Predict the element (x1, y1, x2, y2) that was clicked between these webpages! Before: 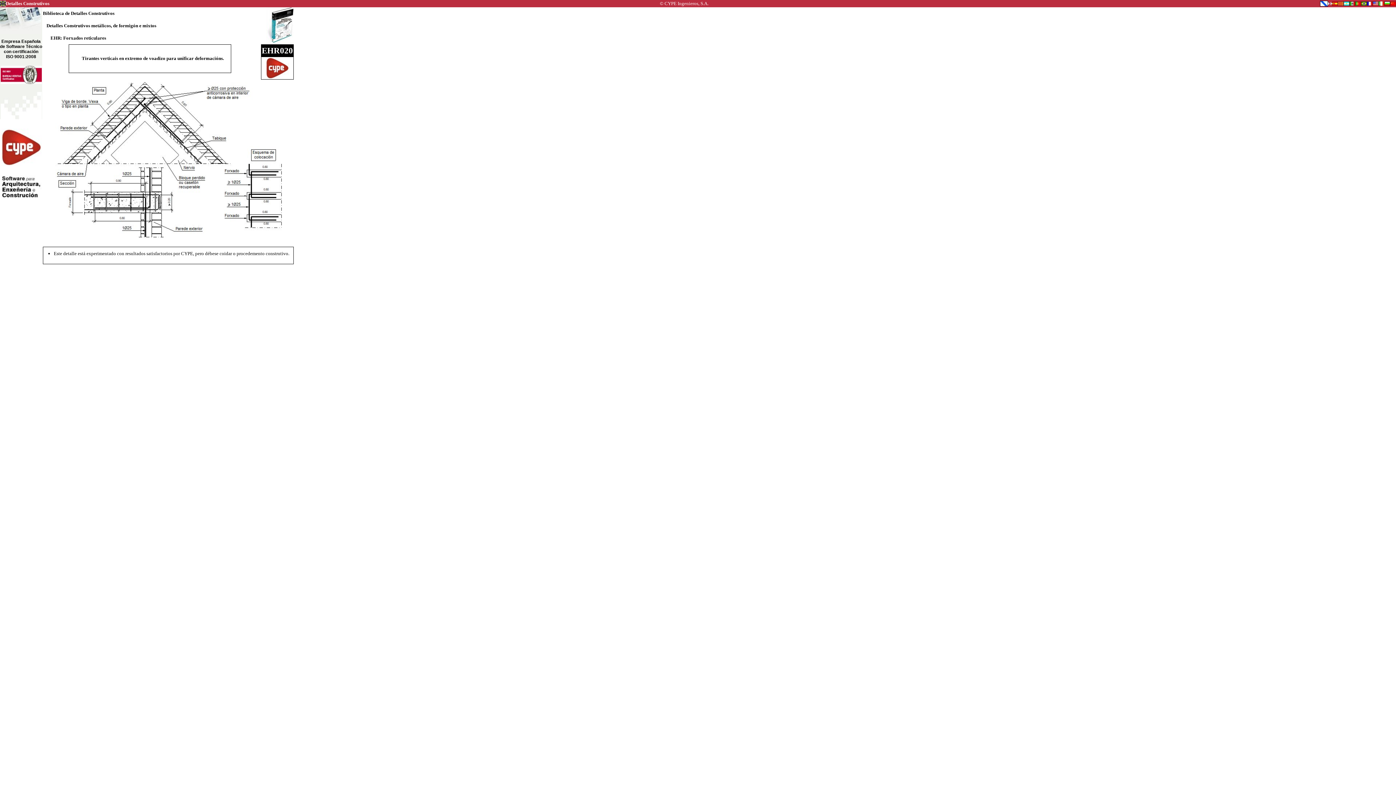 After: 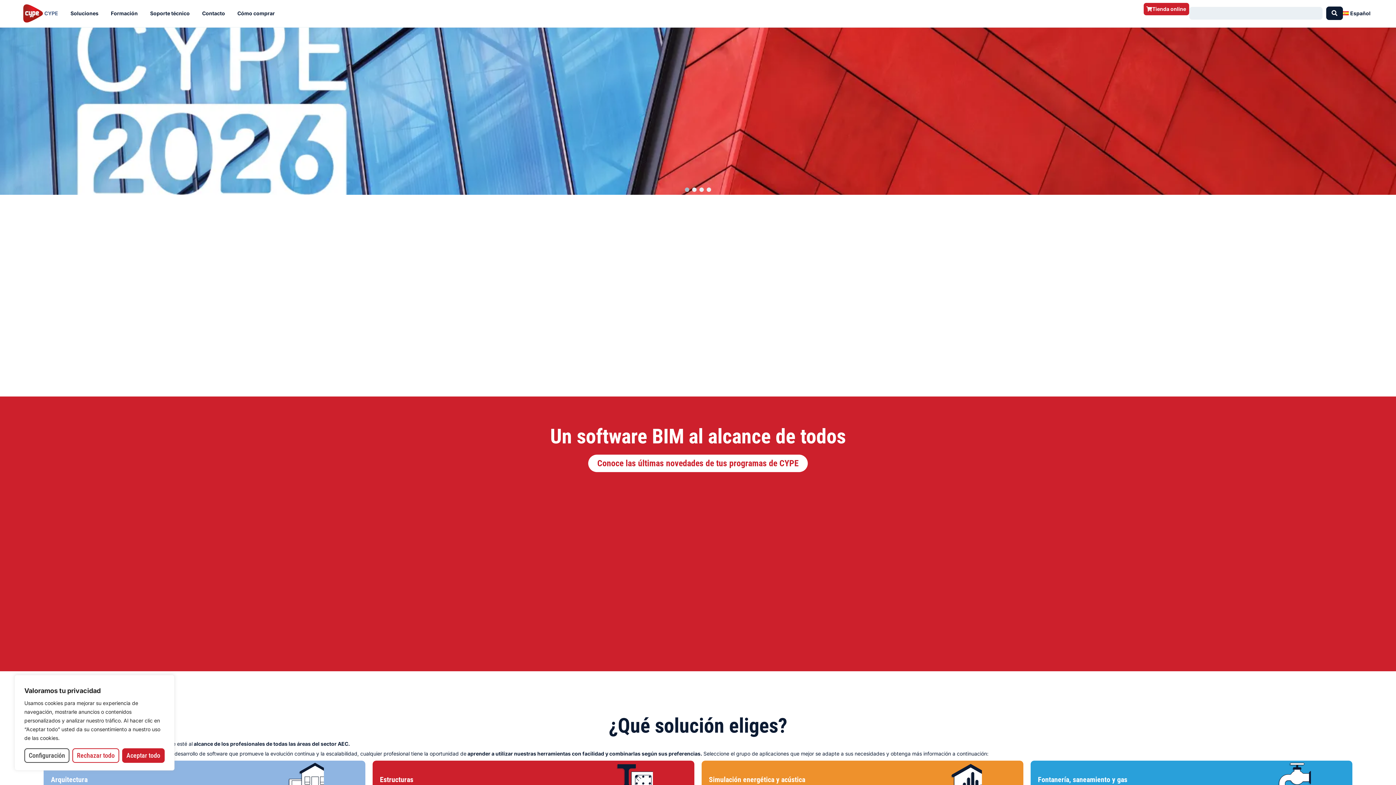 Action: bbox: (0, 128, 41, 134)